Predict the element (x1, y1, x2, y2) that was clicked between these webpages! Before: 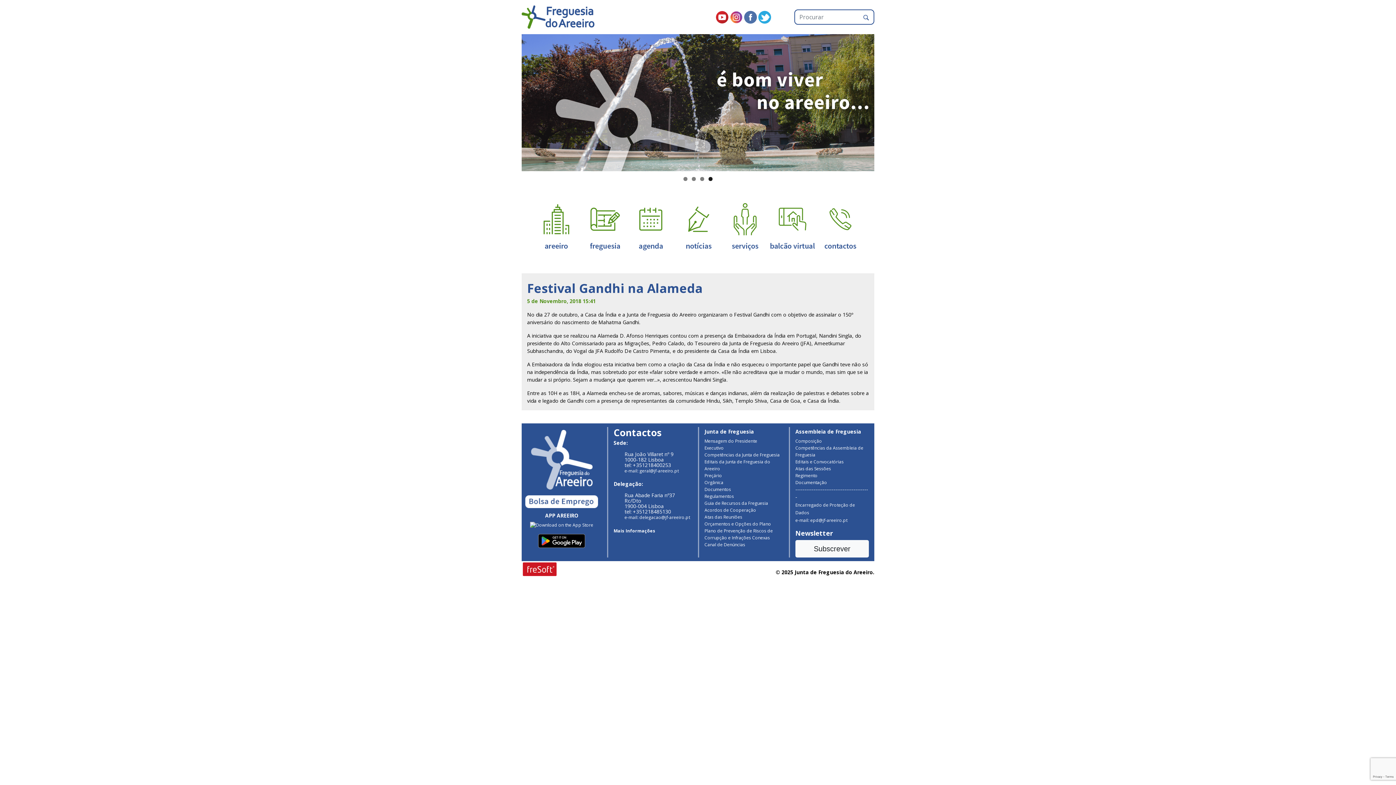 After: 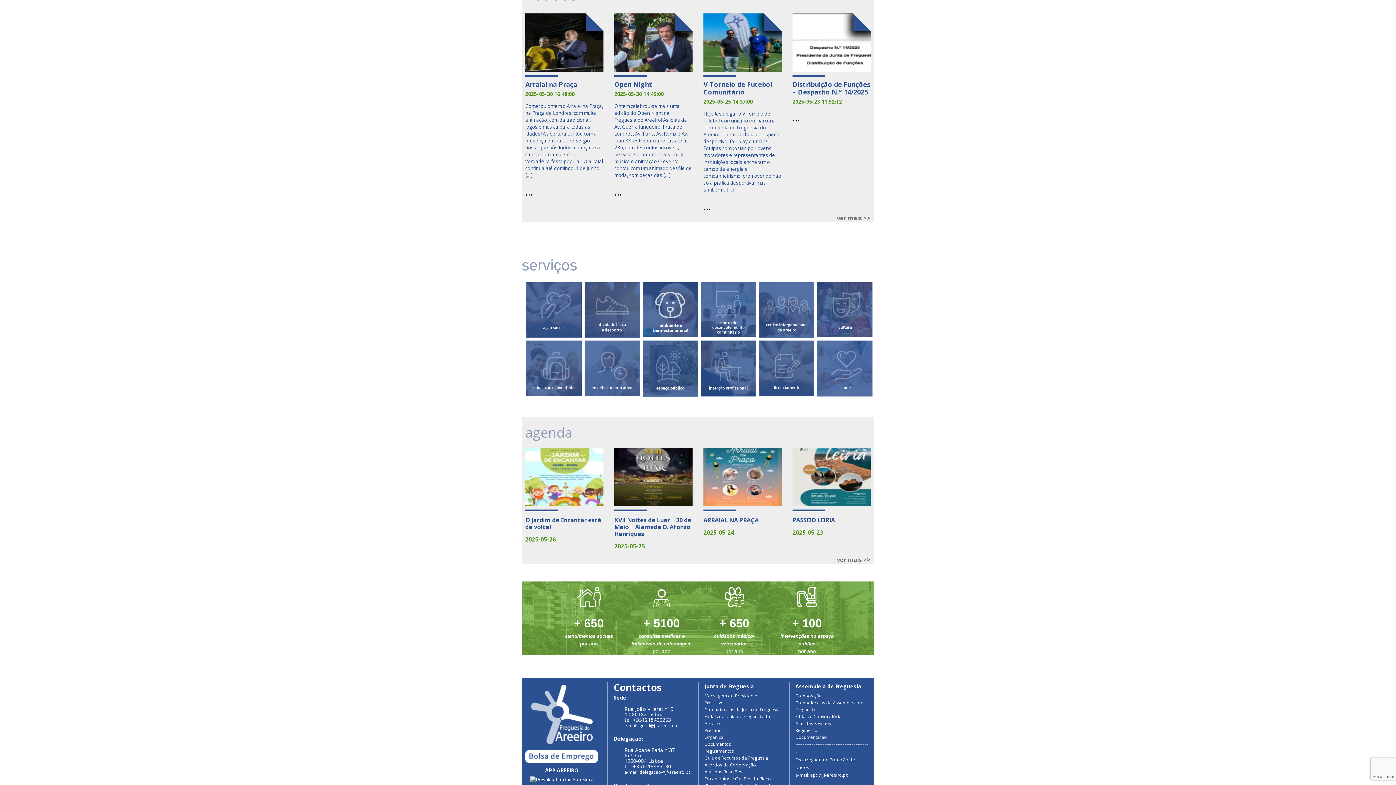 Action: bbox: (816, 222, 863, 229)